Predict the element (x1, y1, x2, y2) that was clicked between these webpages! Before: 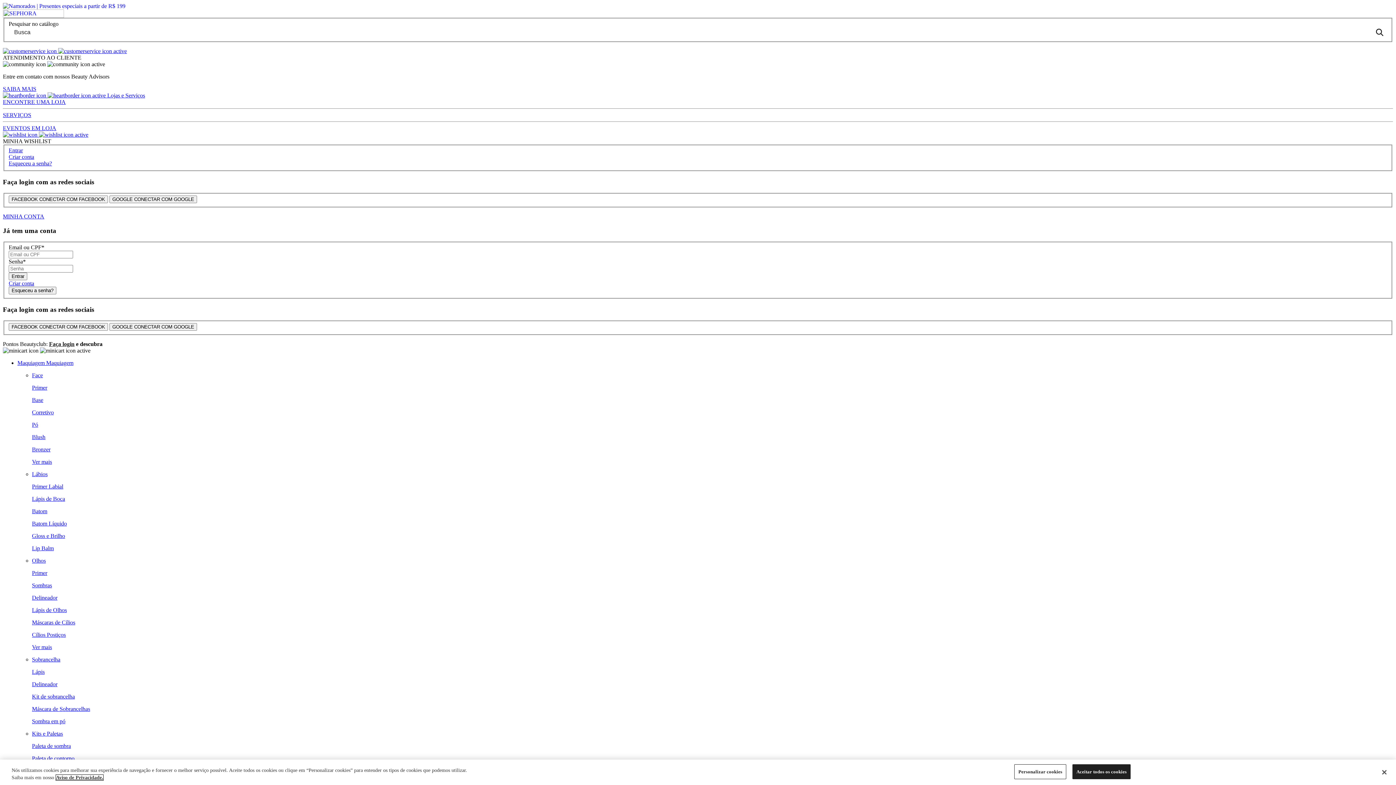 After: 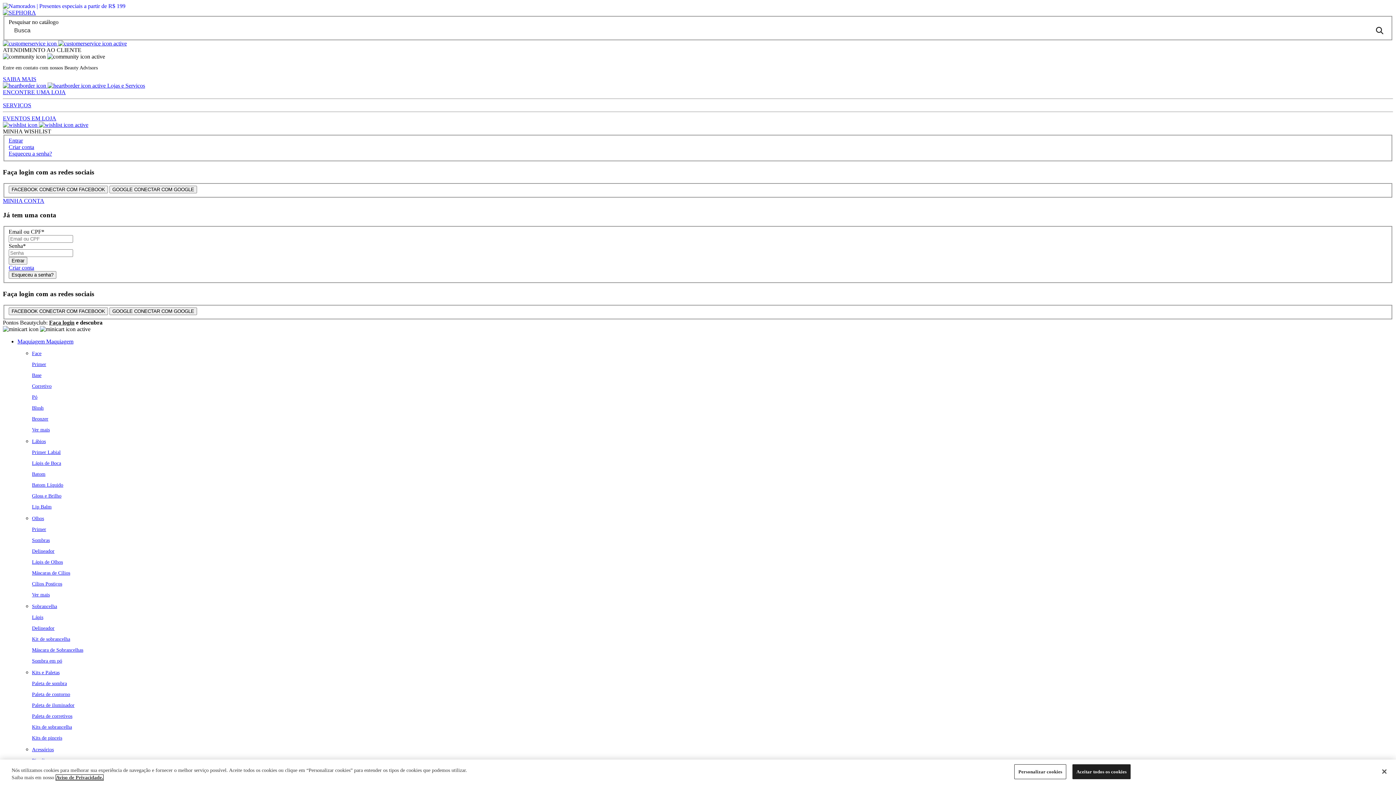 Action: bbox: (17, 360, 73, 366) label: Maquiagem Maquiagem